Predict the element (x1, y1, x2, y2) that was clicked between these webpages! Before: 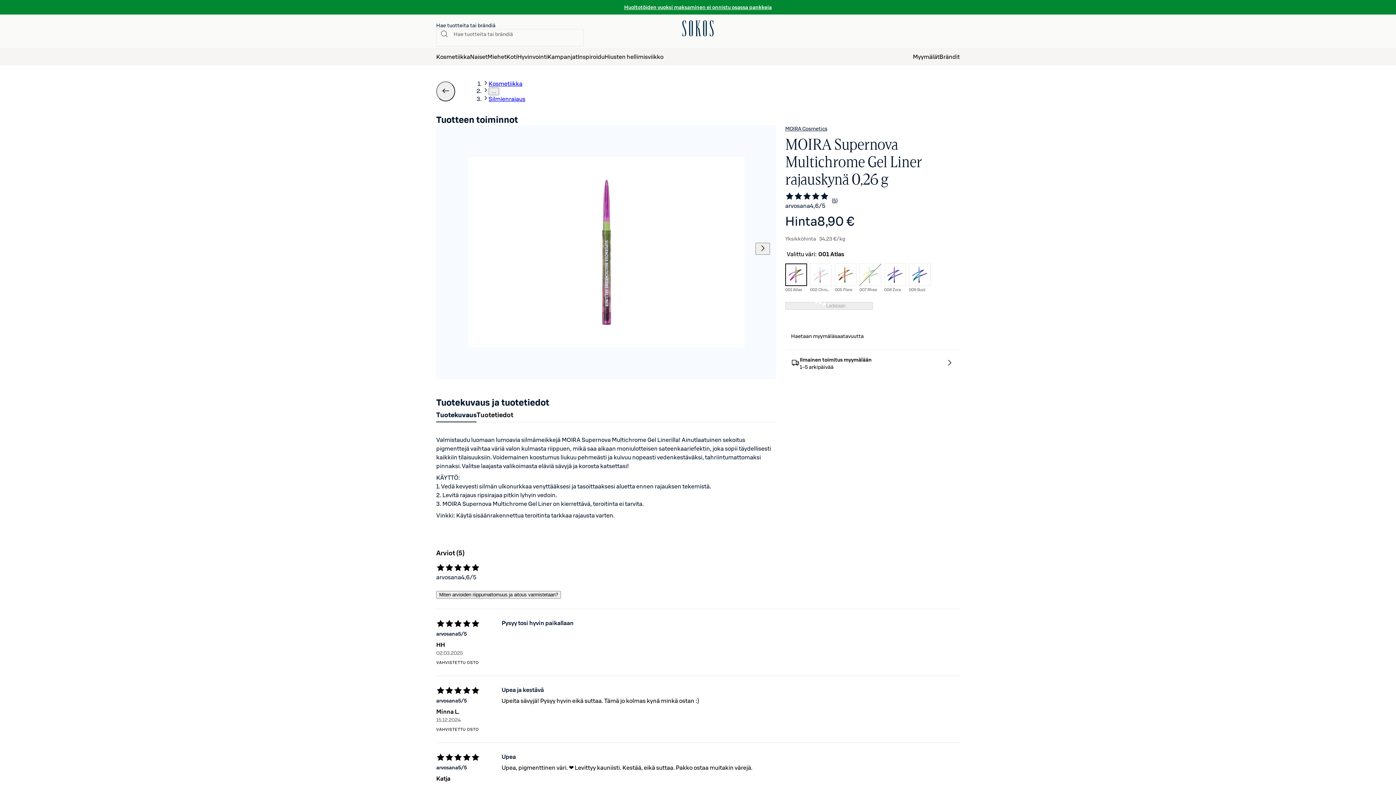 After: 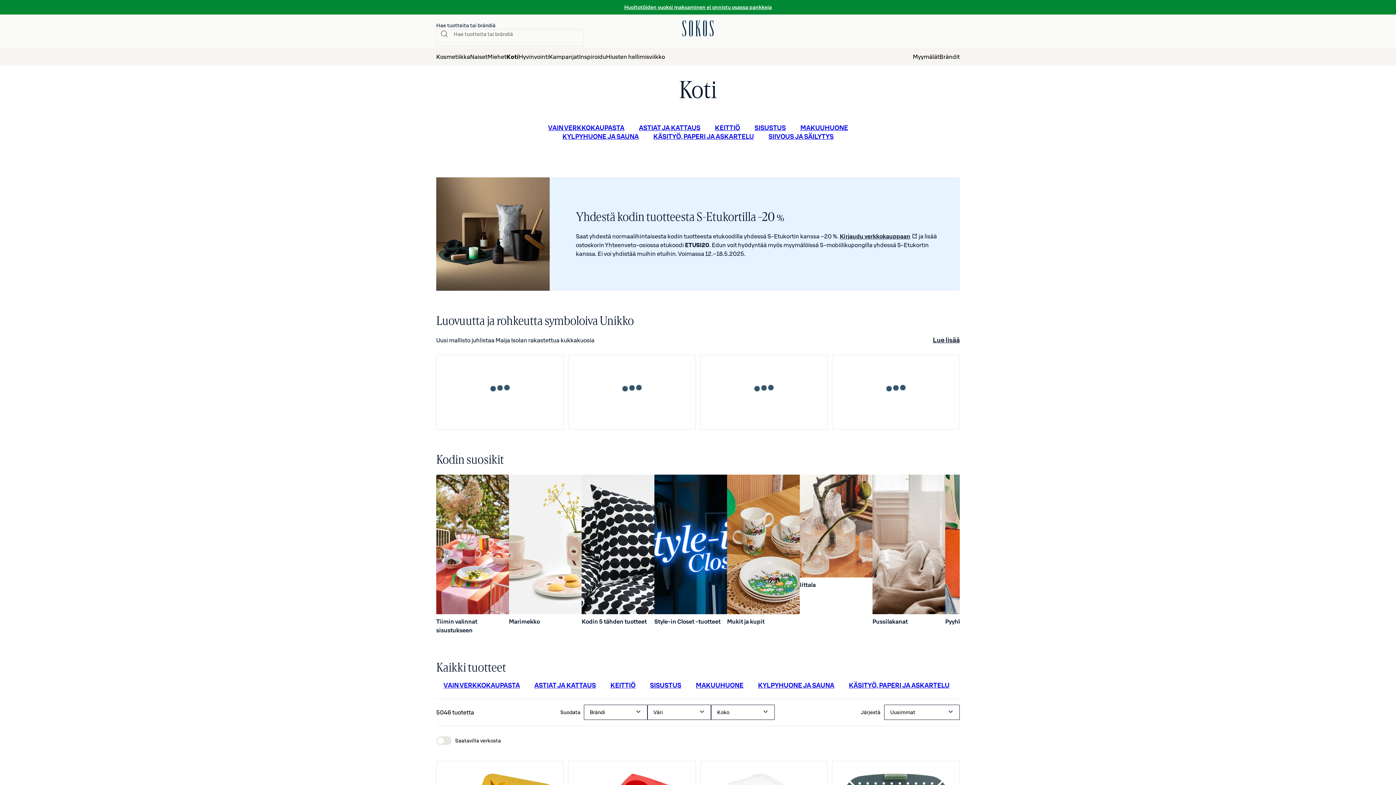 Action: label: Koti bbox: (506, 48, 517, 65)